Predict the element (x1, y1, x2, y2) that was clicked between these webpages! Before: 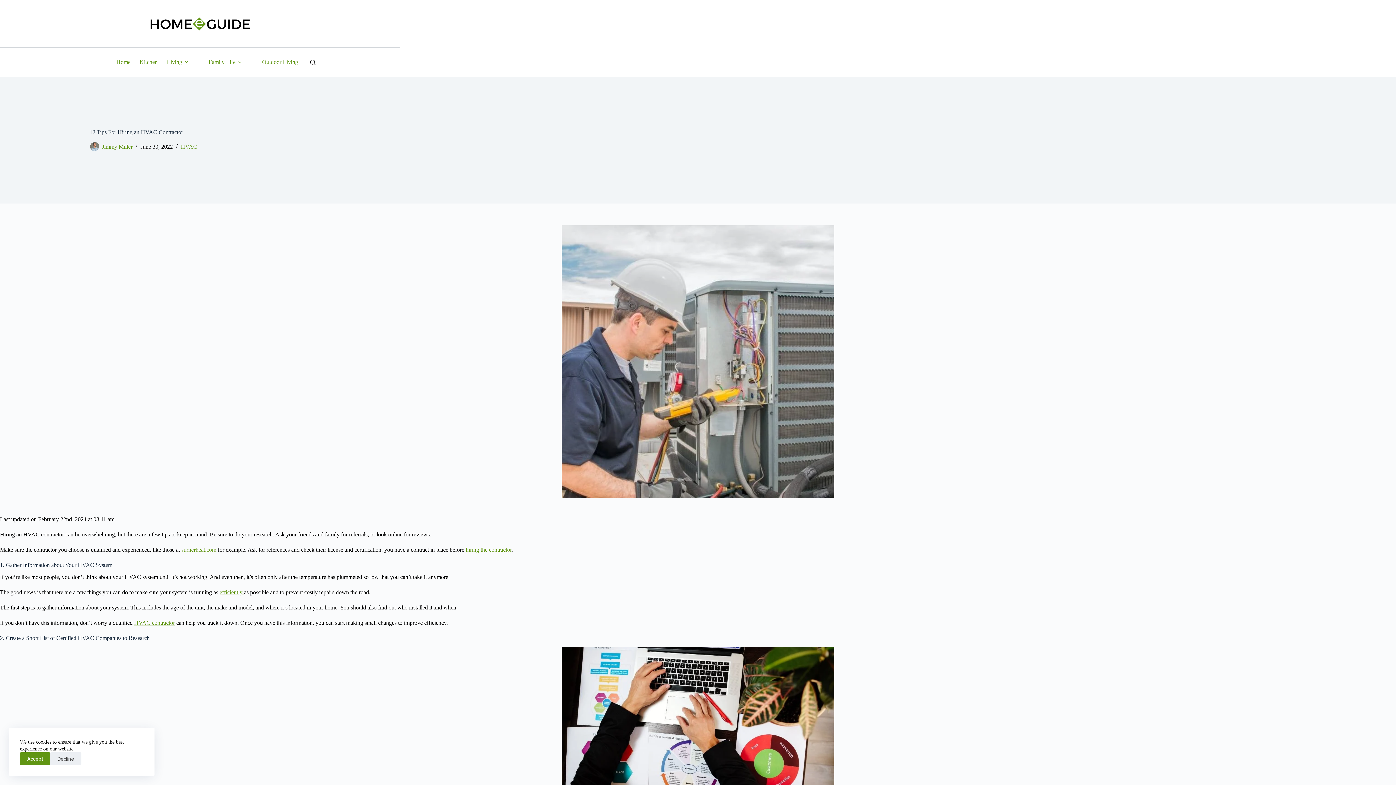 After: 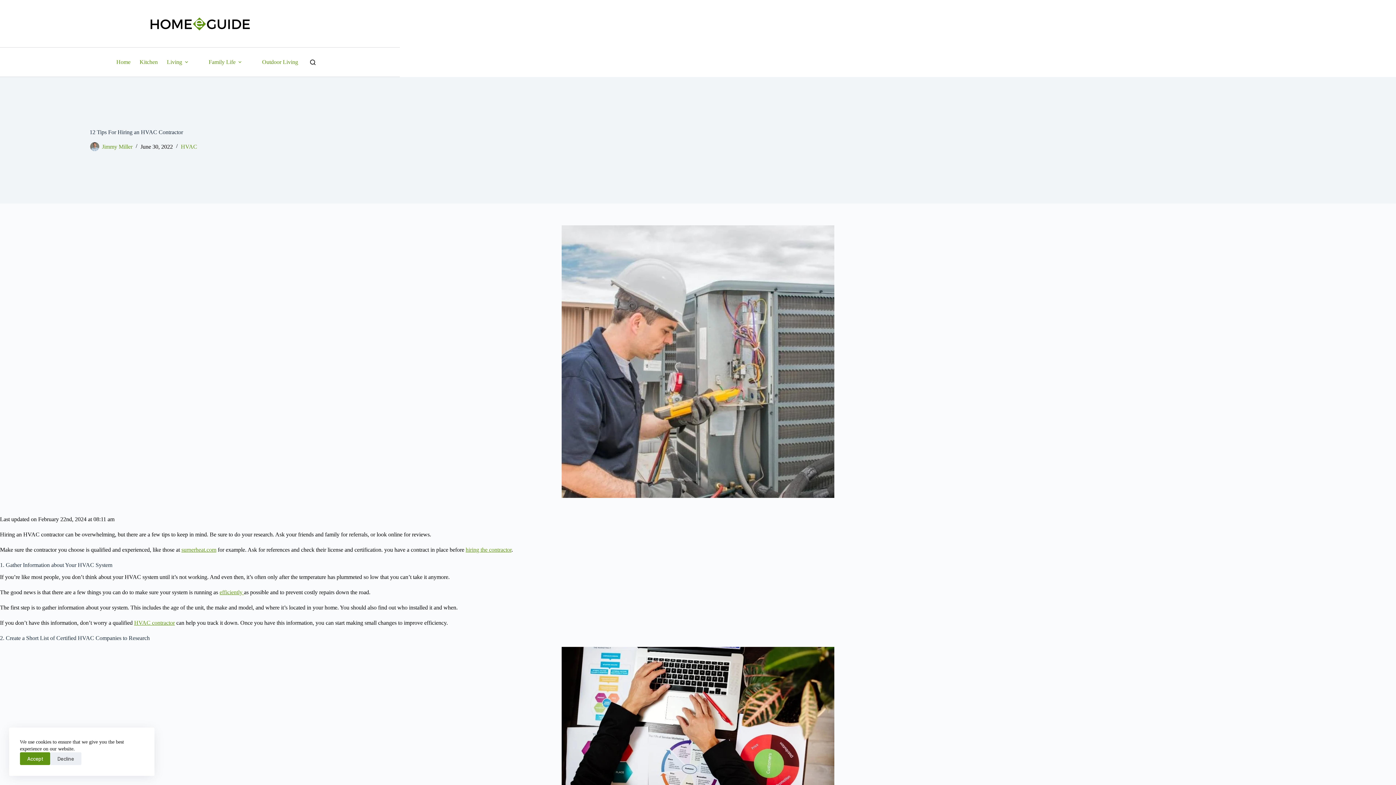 Action: label: surnerheat.com bbox: (181, 546, 216, 553)